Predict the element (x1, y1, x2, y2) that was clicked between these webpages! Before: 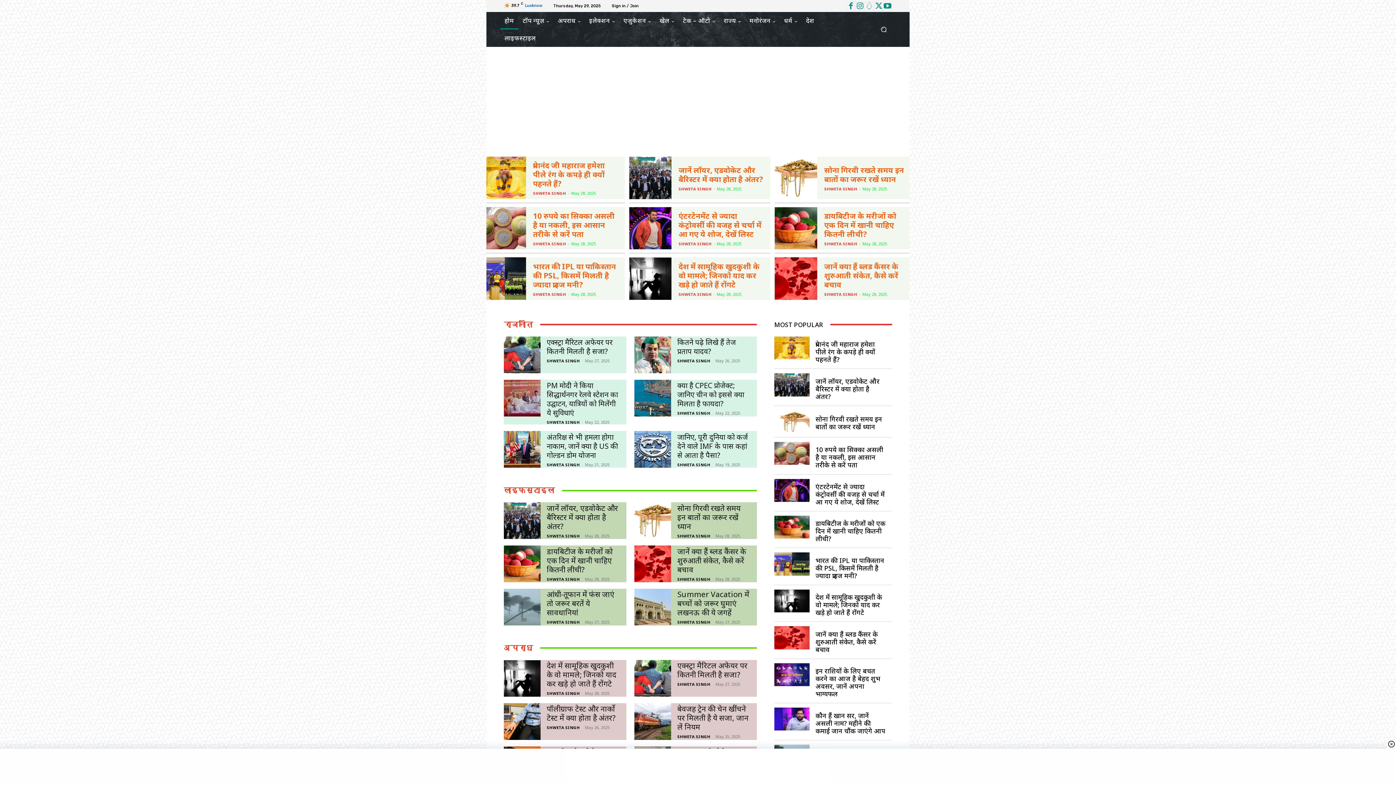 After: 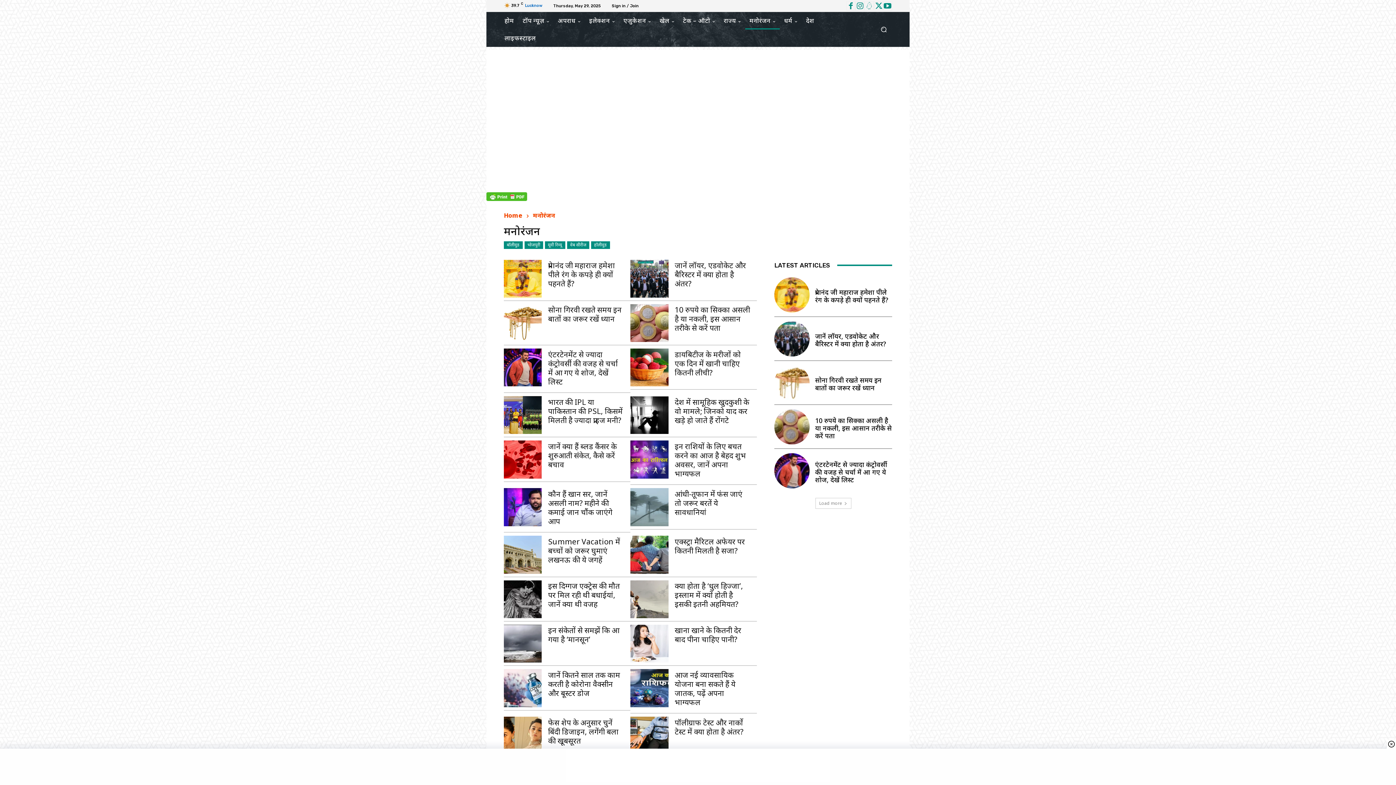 Action: label: मनोरंजन bbox: (745, 12, 779, 29)